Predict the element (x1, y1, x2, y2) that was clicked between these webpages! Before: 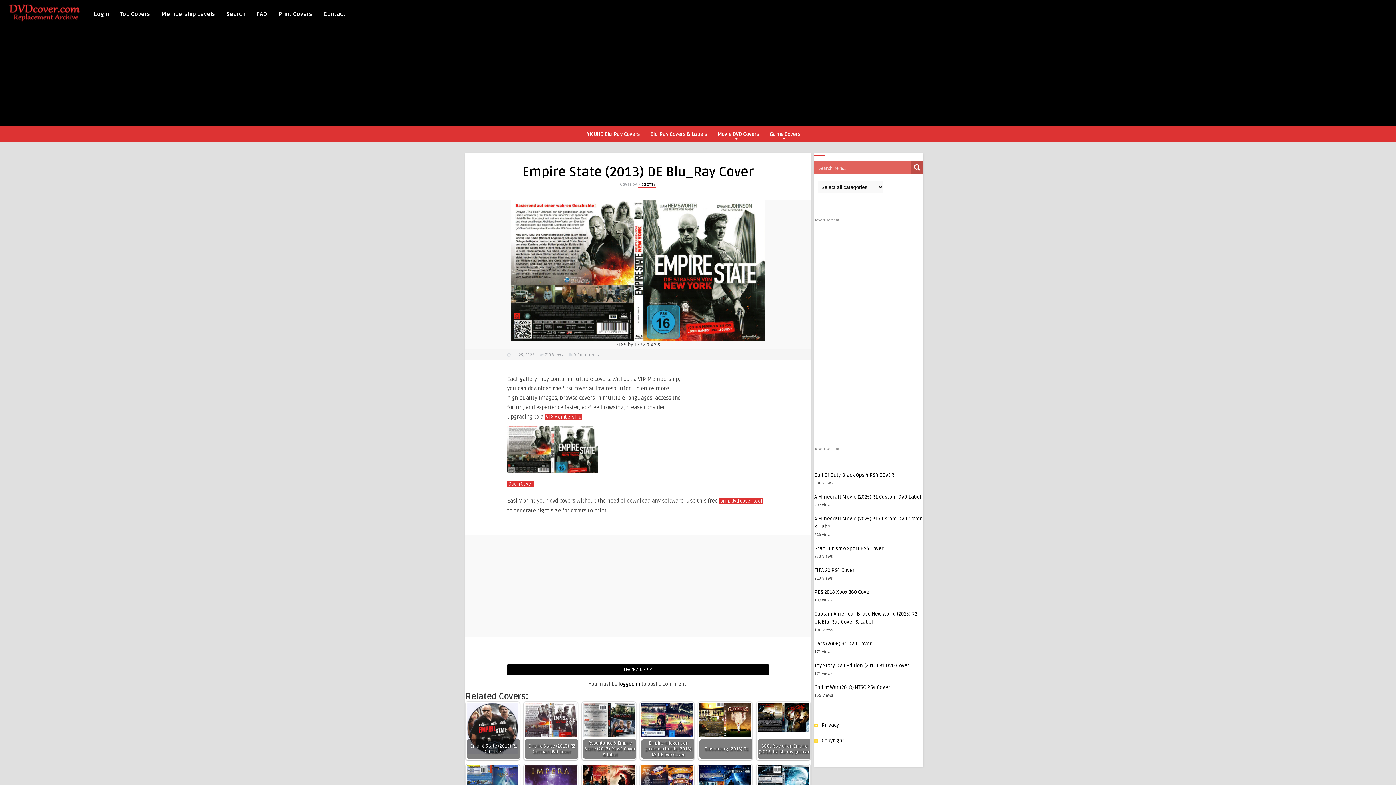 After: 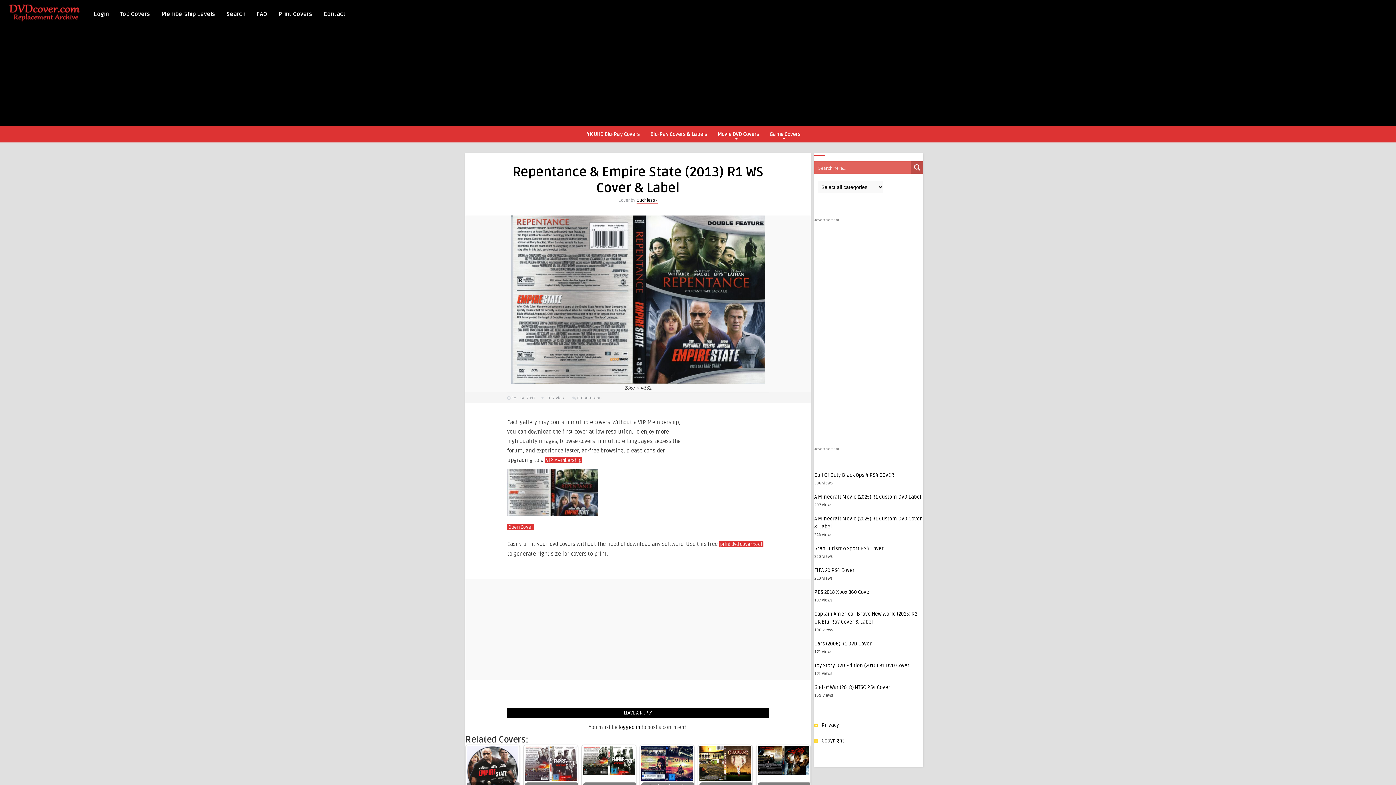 Action: bbox: (582, 702, 636, 760) label: Repentance & Empire State (2013) R1 WS Cover & Label